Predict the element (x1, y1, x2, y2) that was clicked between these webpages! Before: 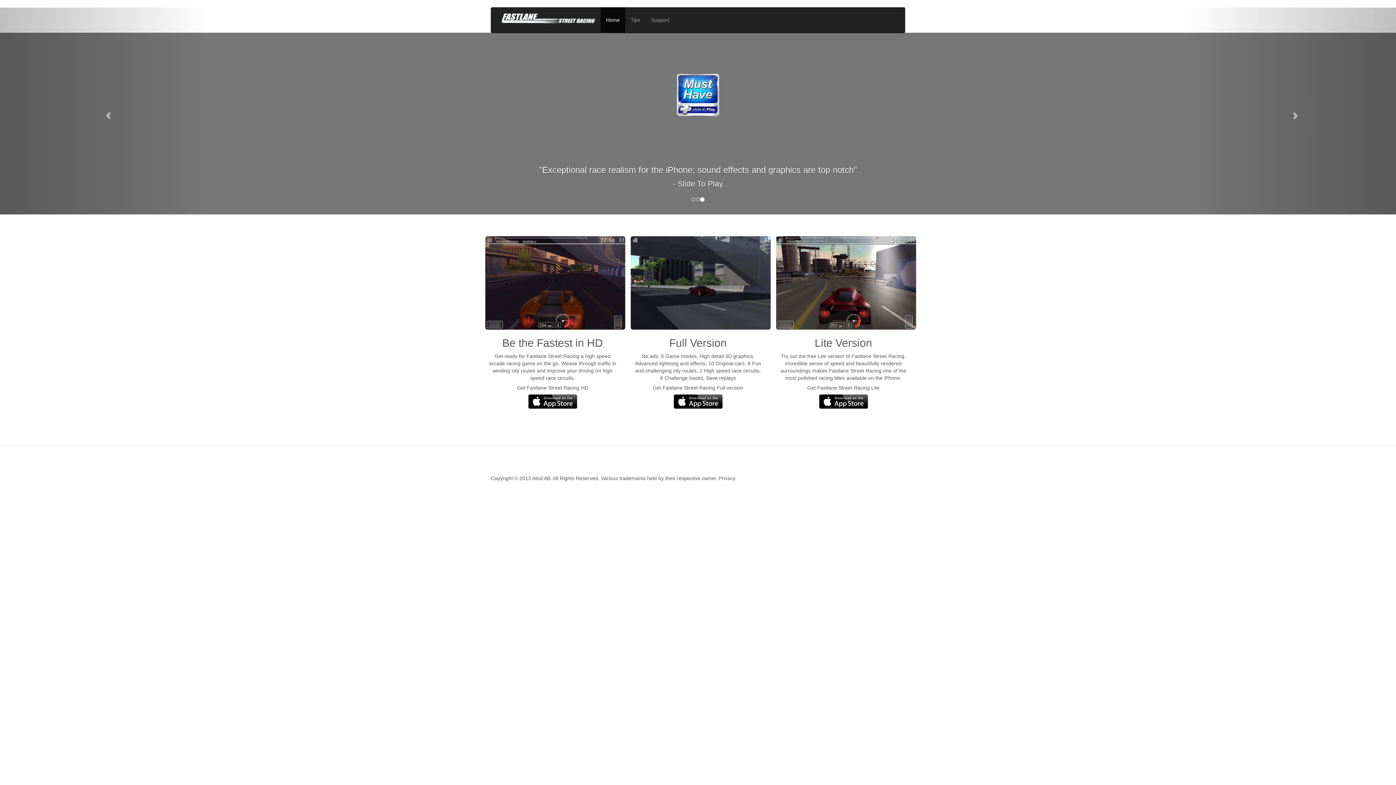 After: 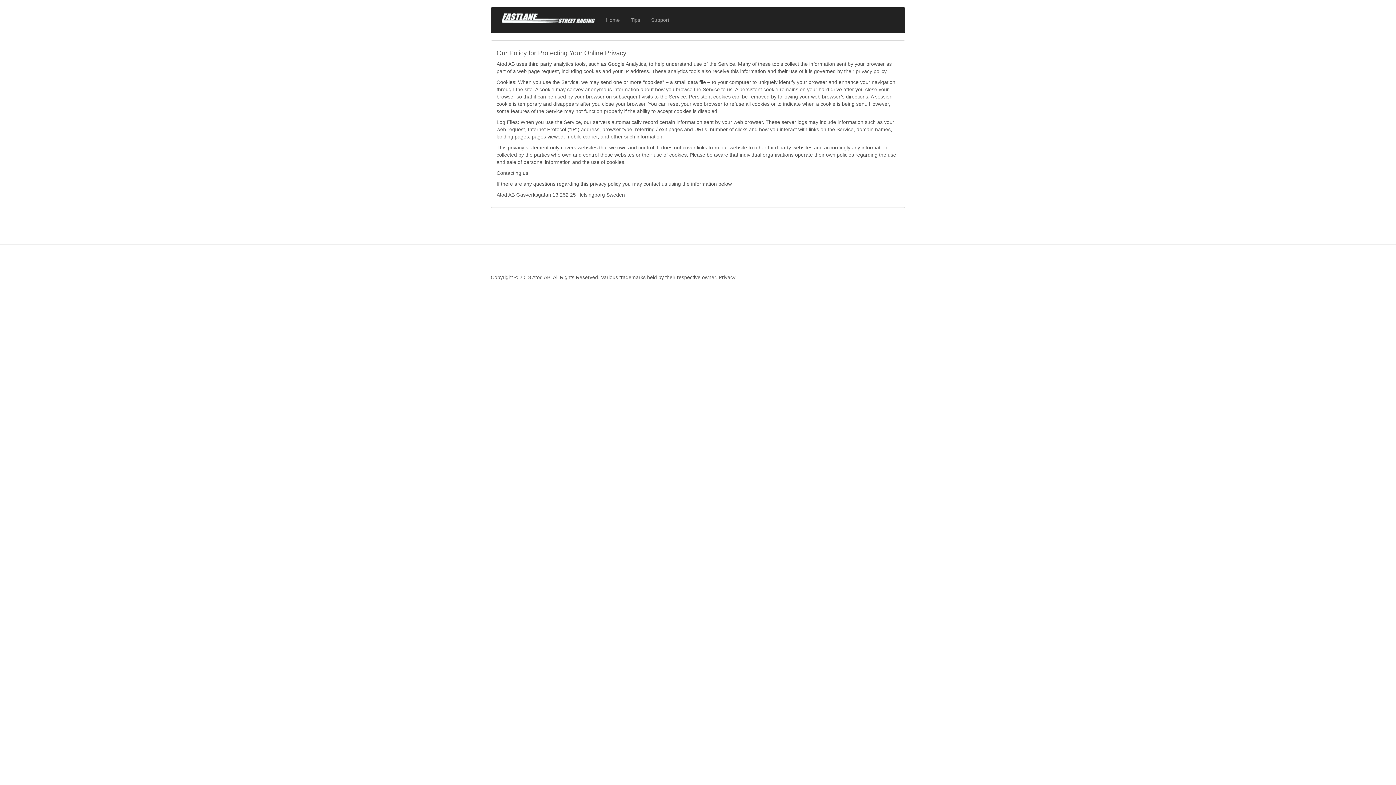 Action: label:  Privacy bbox: (717, 475, 735, 481)